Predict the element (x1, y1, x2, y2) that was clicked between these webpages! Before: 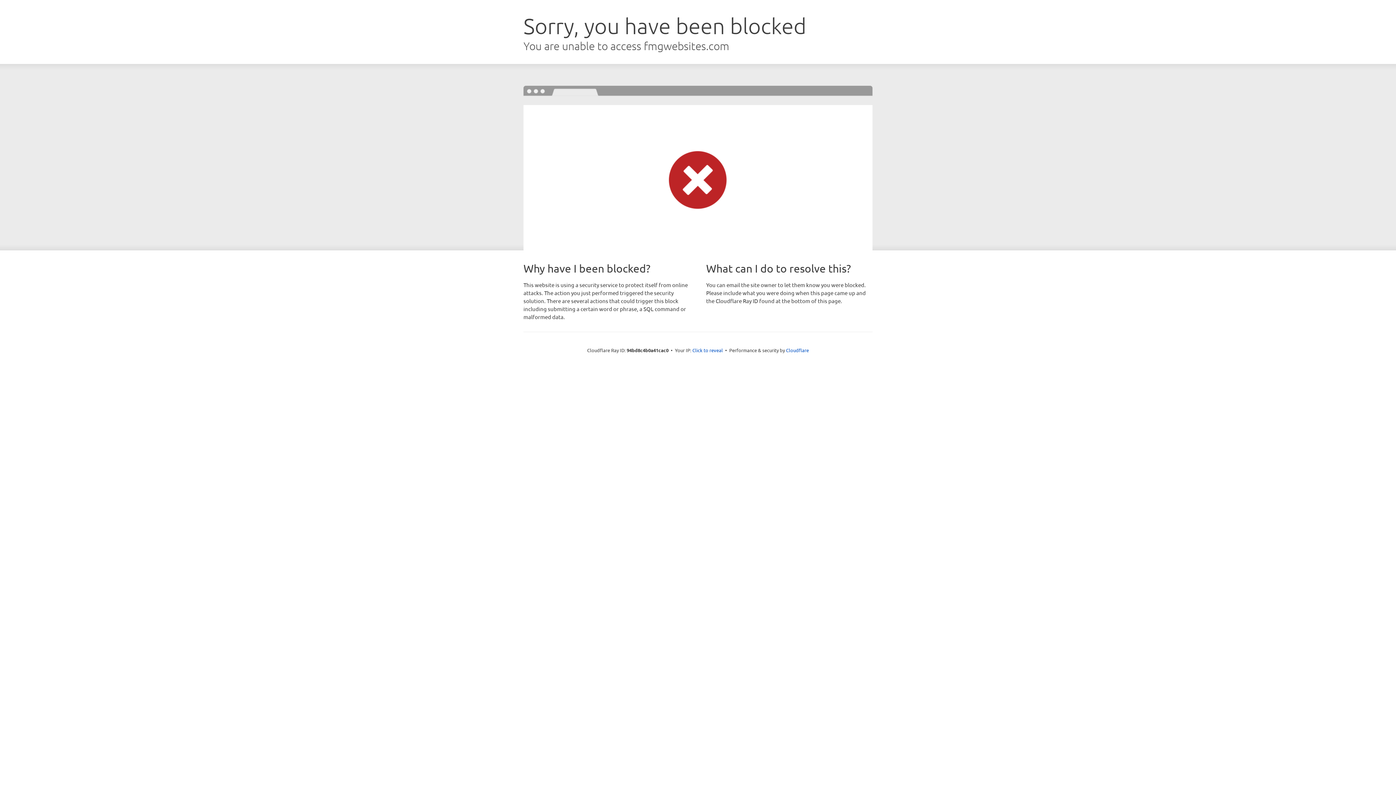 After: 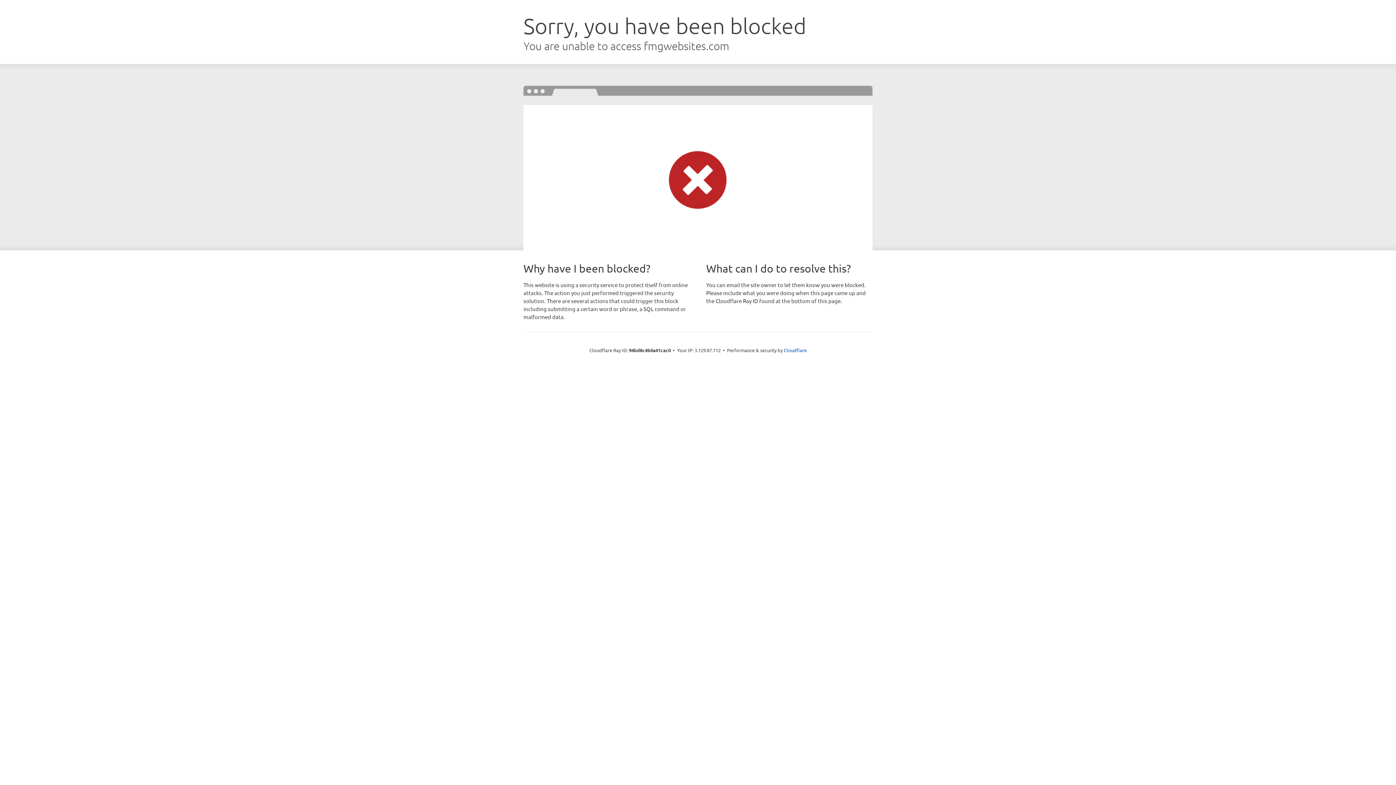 Action: bbox: (692, 346, 723, 353) label: Click to reveal